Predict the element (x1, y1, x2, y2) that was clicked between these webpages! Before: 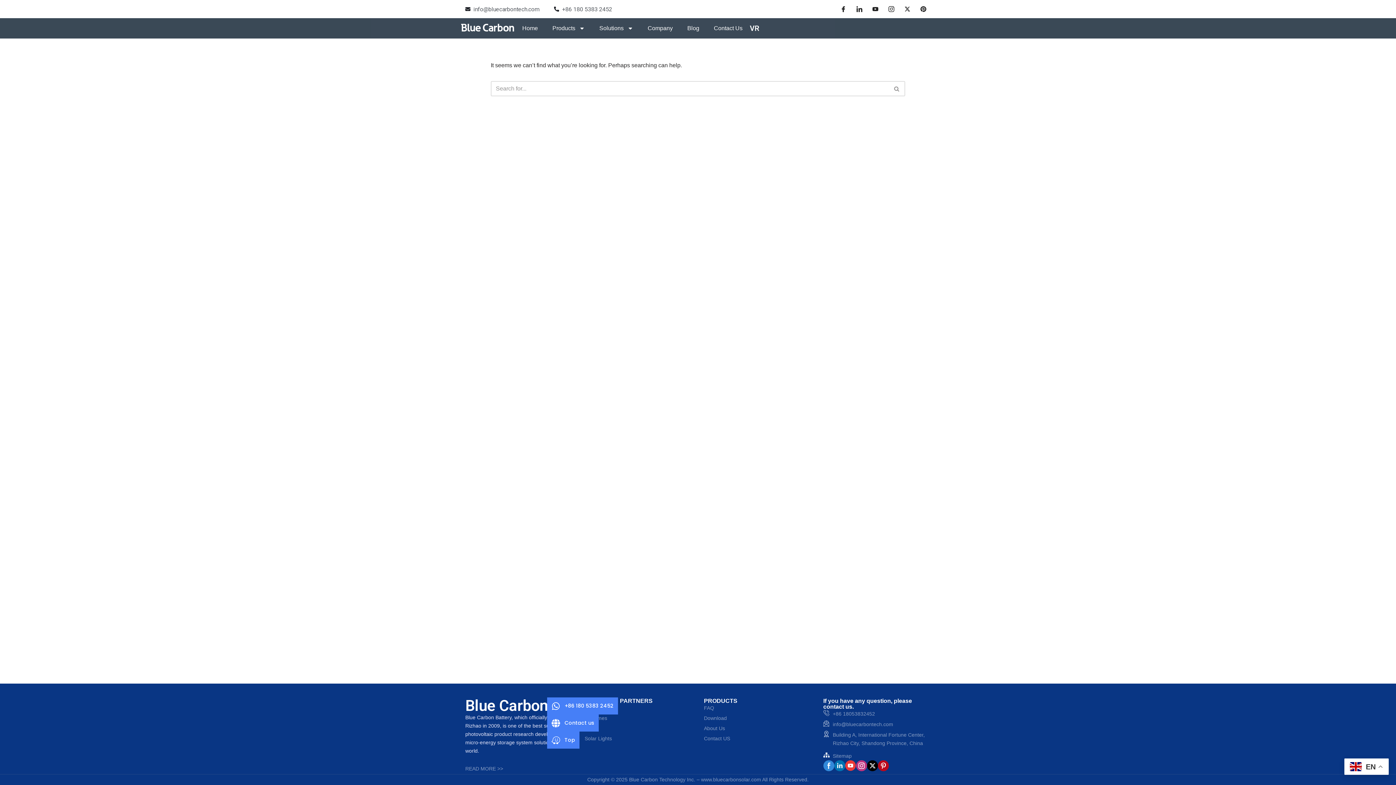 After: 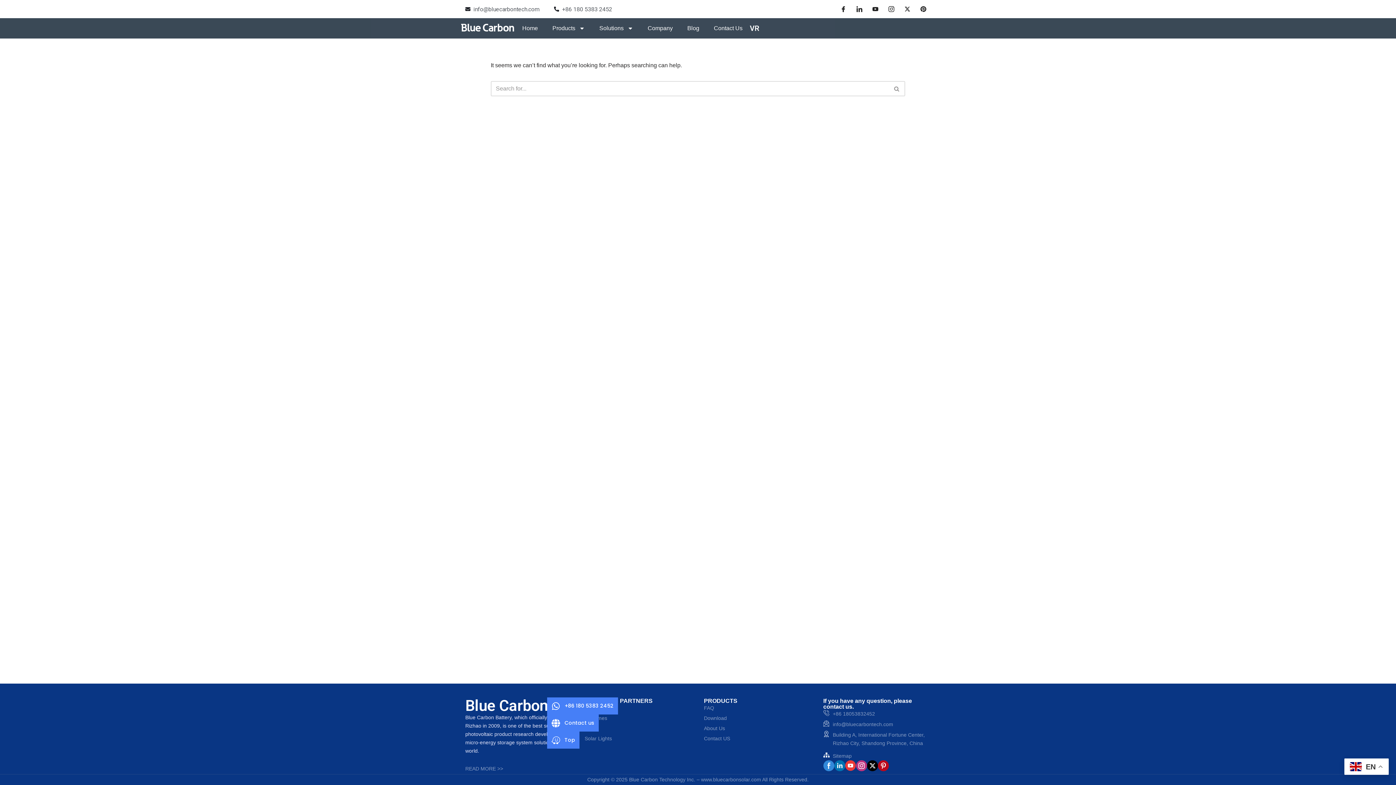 Action: label: iBUY bbox: (584, 704, 704, 712)